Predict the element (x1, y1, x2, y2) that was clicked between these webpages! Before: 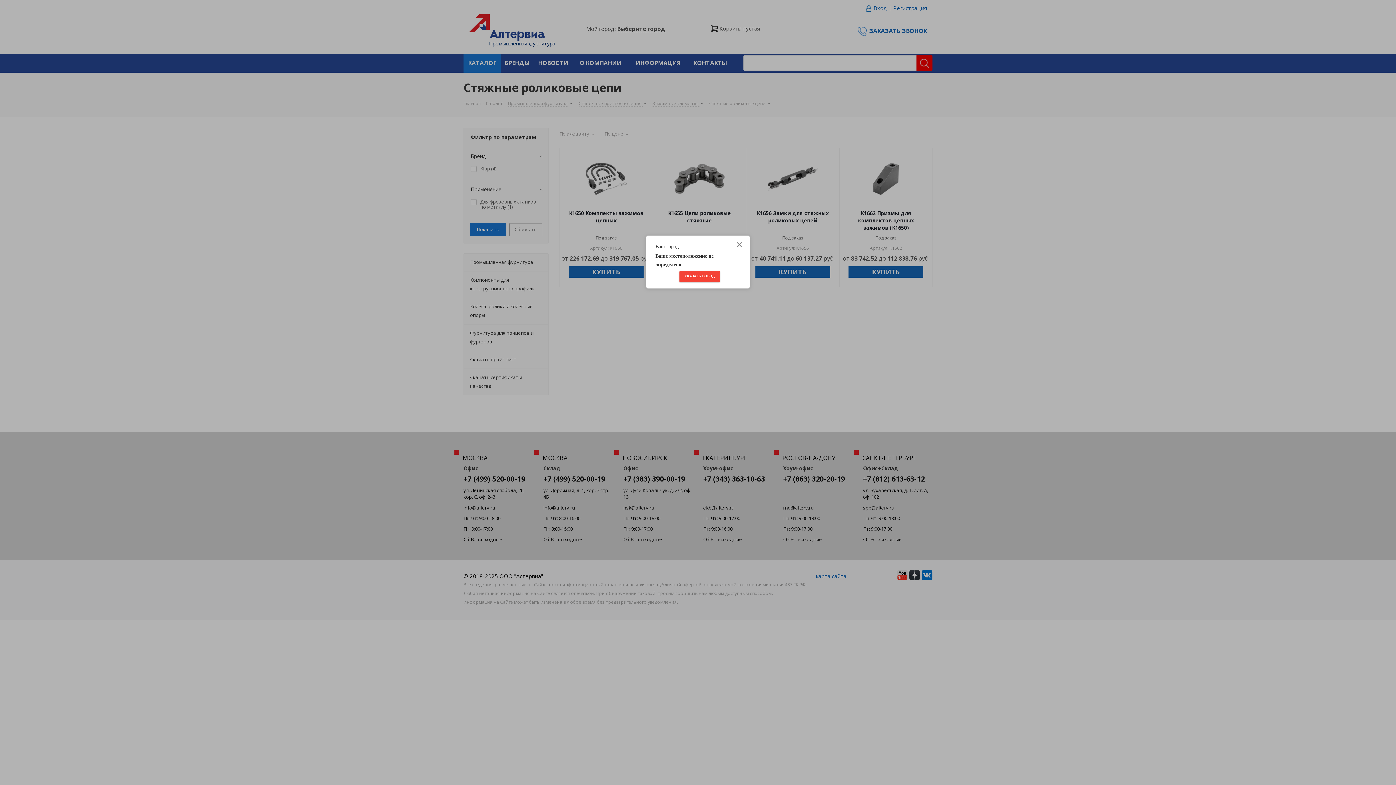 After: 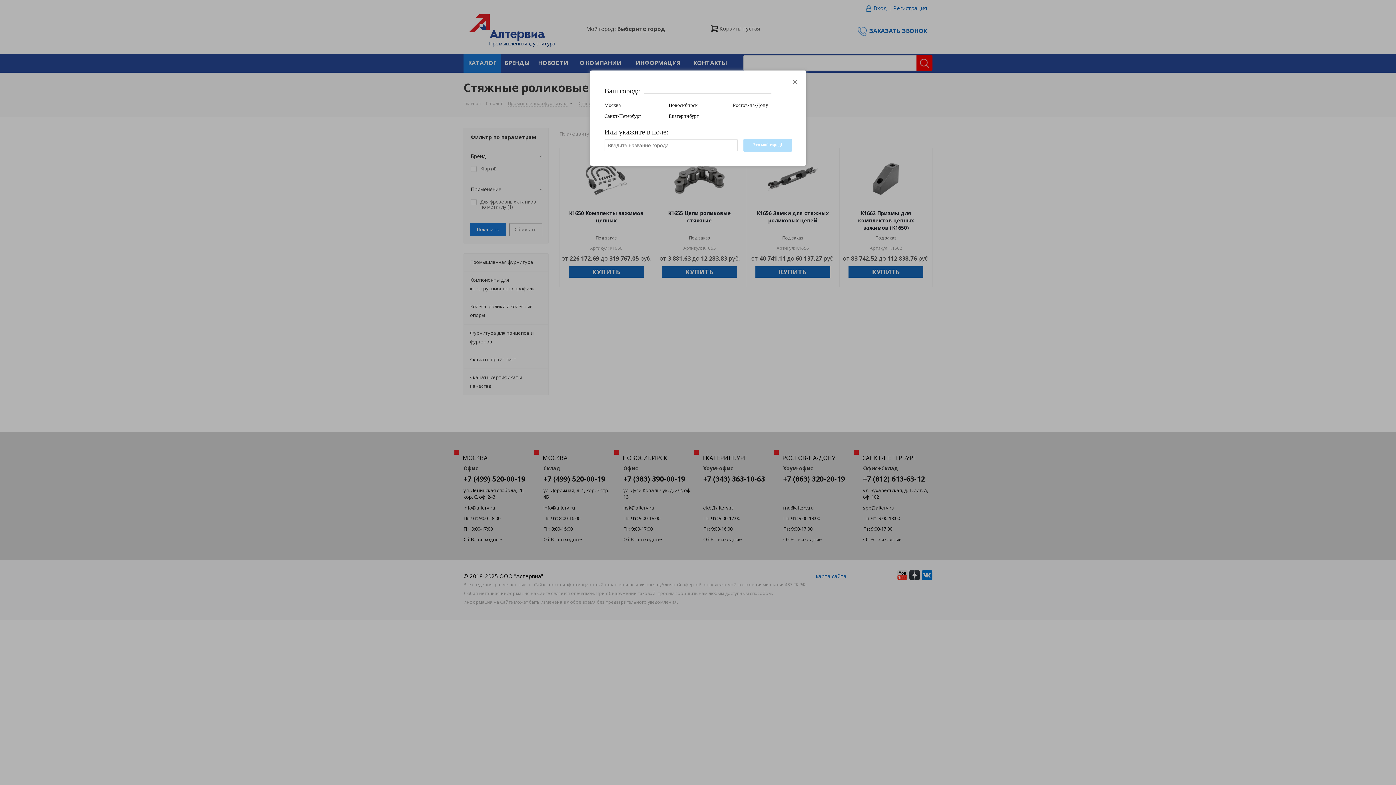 Action: label: УКАЗАТЬ ГОРОД bbox: (679, 271, 719, 282)